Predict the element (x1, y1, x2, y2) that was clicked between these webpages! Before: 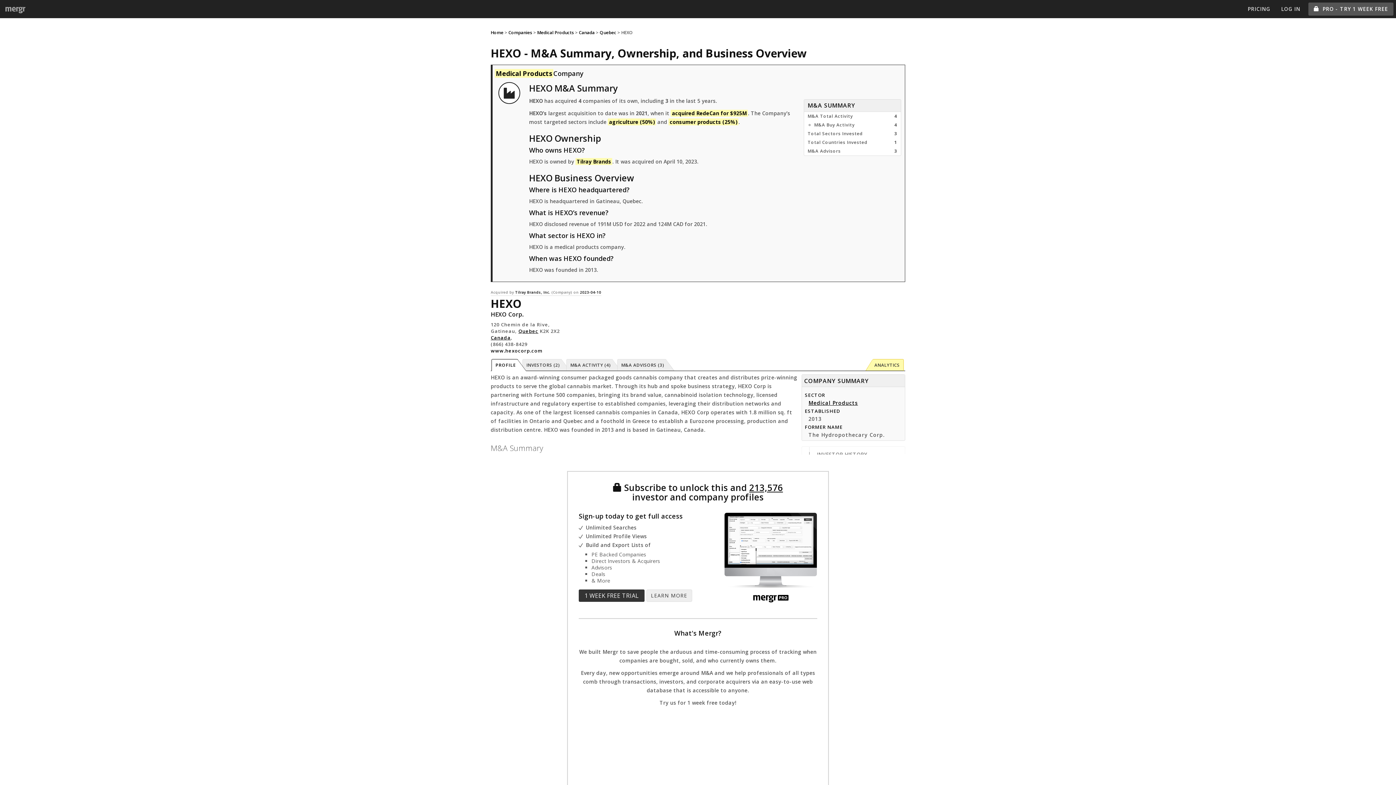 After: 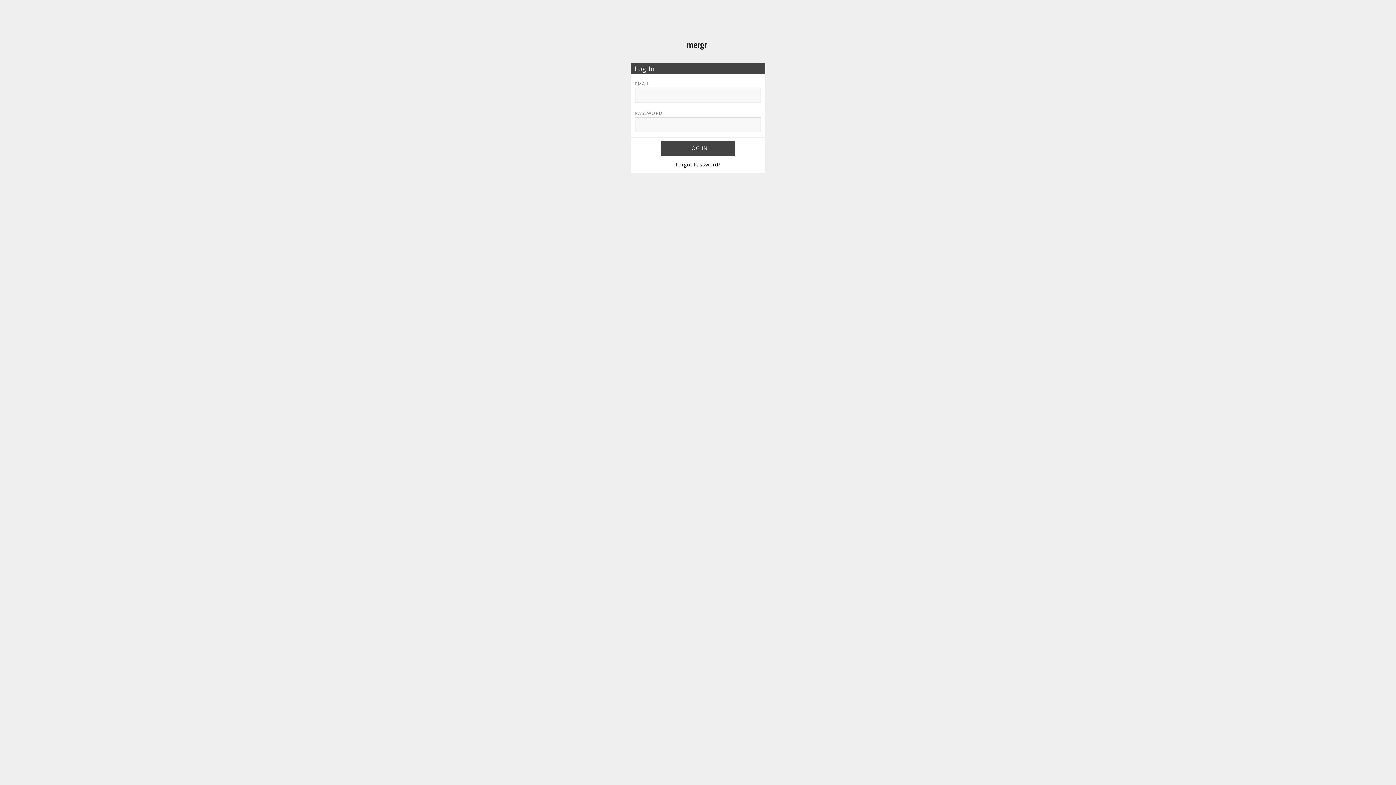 Action: label: LOG IN bbox: (1275, 0, 1306, 18)